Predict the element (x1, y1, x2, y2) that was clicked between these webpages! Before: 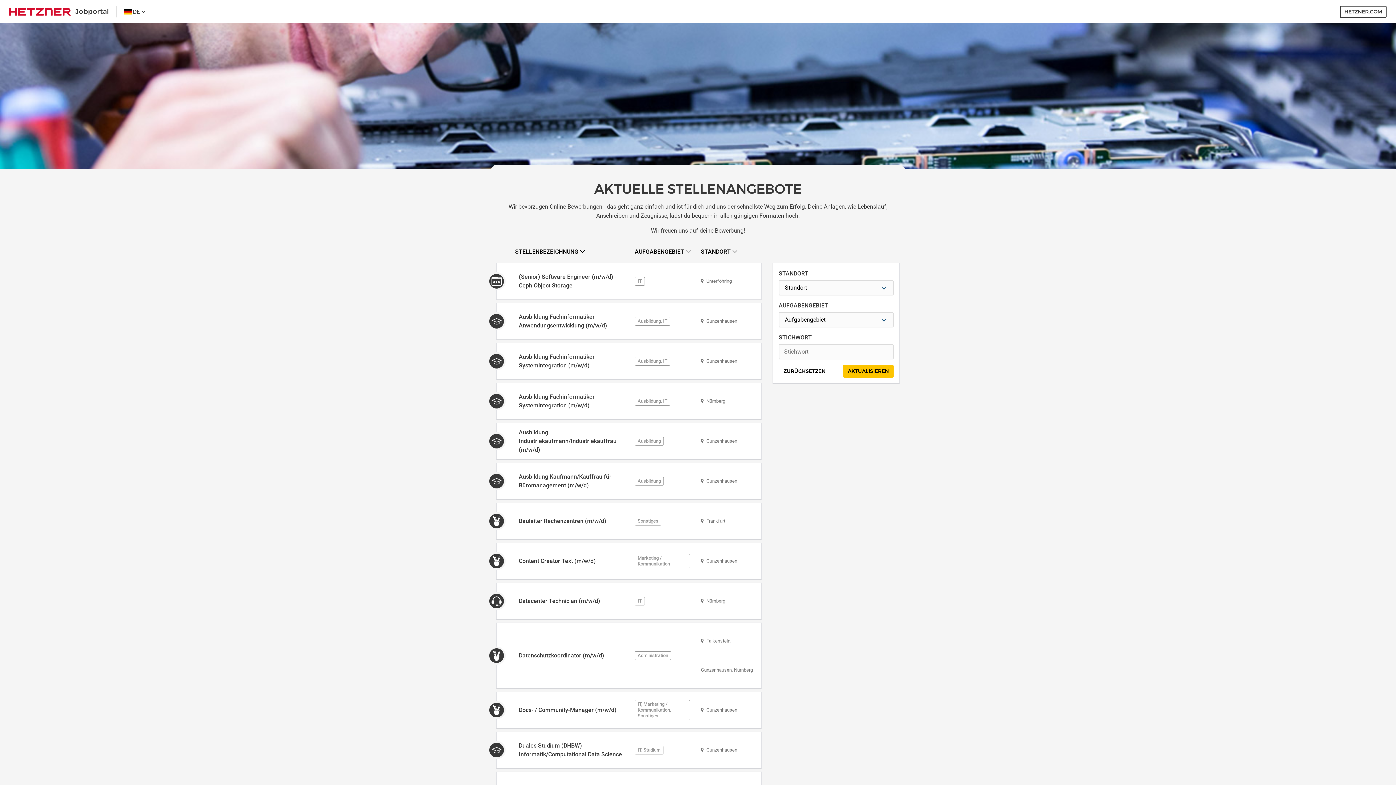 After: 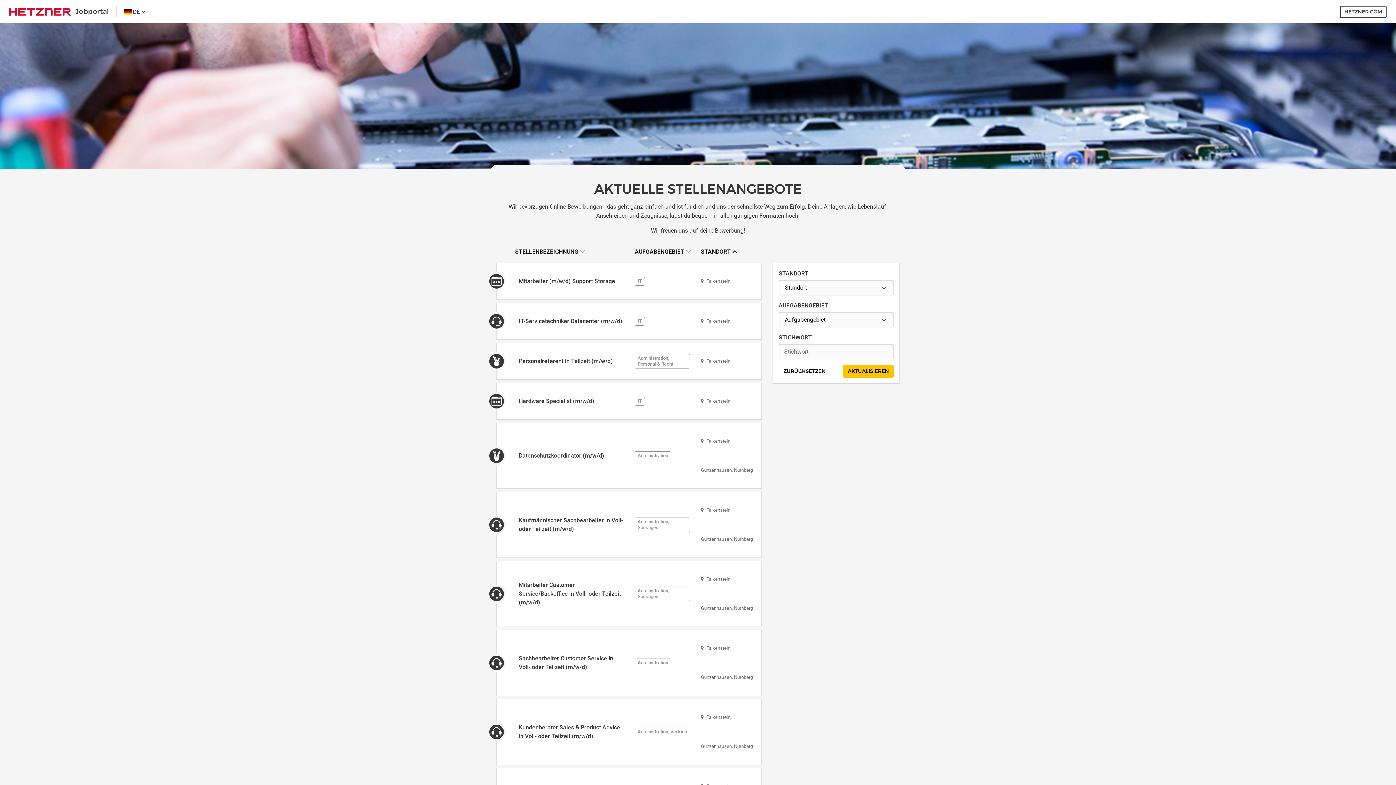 Action: label: STANDORT bbox: (701, 248, 739, 255)